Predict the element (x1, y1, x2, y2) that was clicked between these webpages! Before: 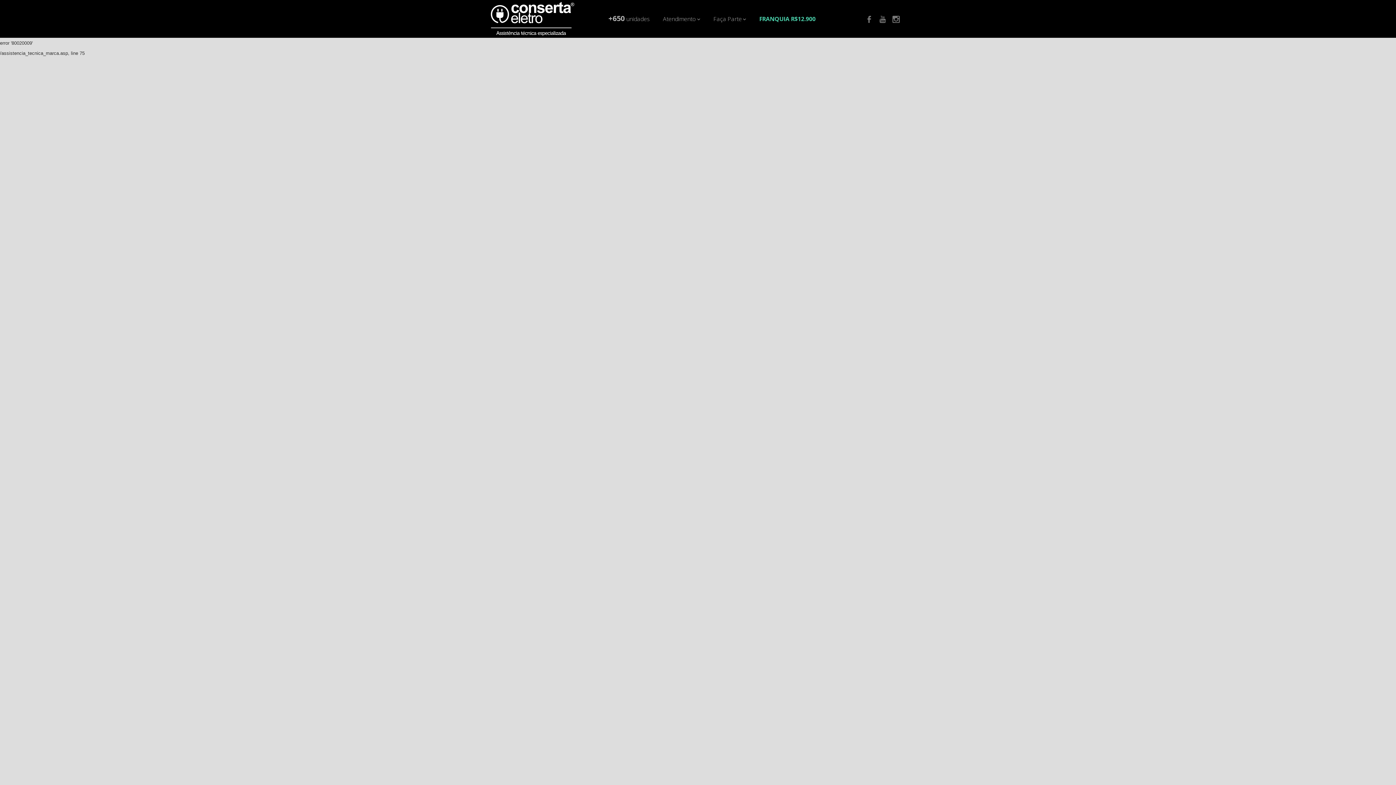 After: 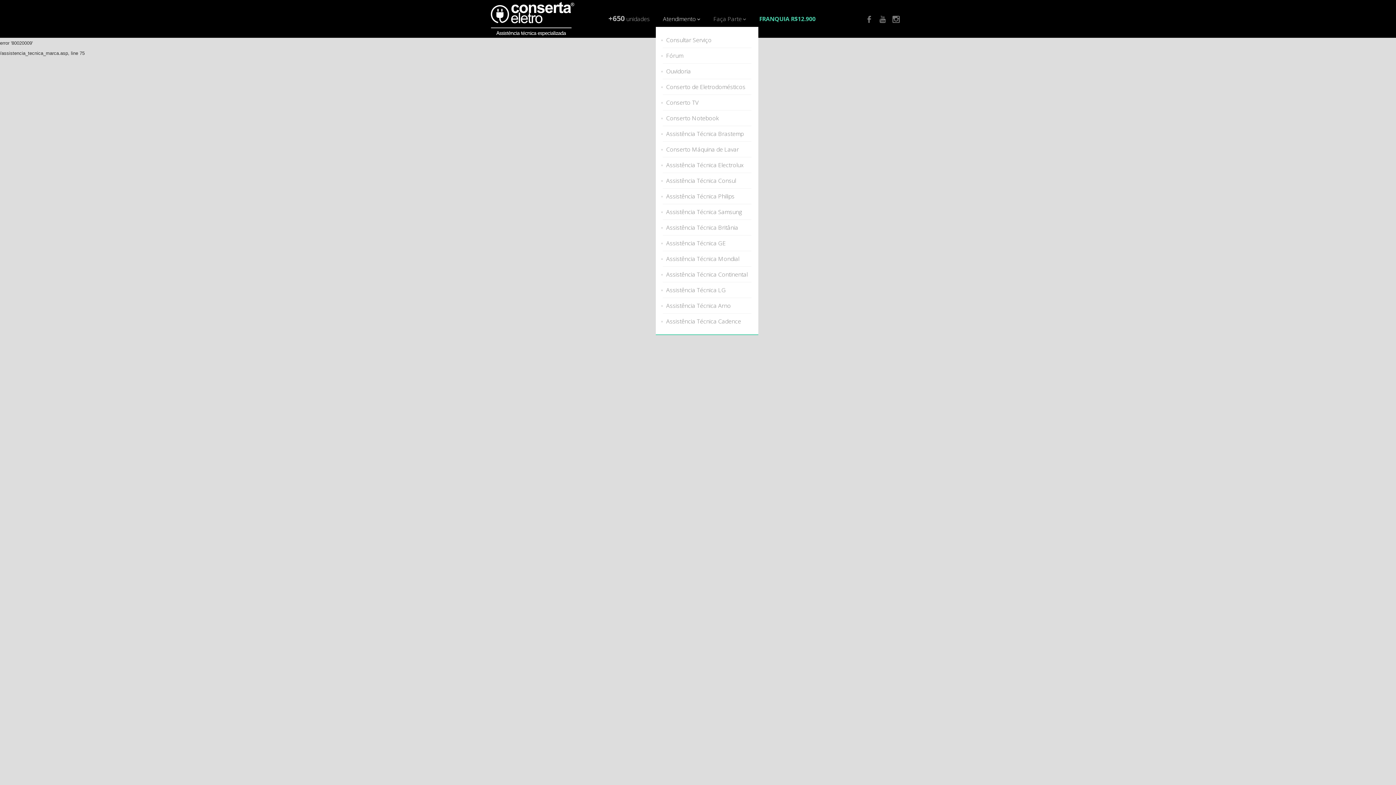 Action: bbox: (655, 11, 707, 26) label: Atendimento